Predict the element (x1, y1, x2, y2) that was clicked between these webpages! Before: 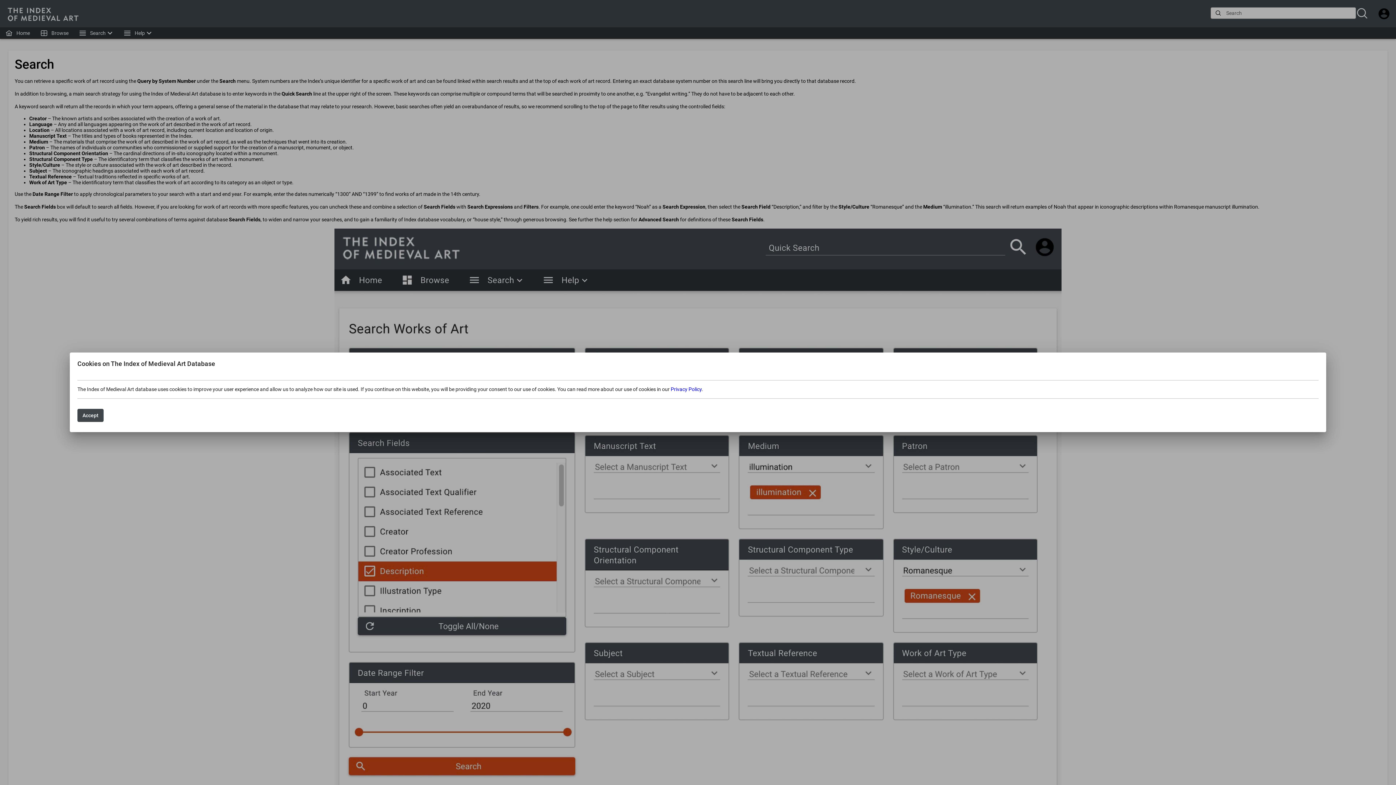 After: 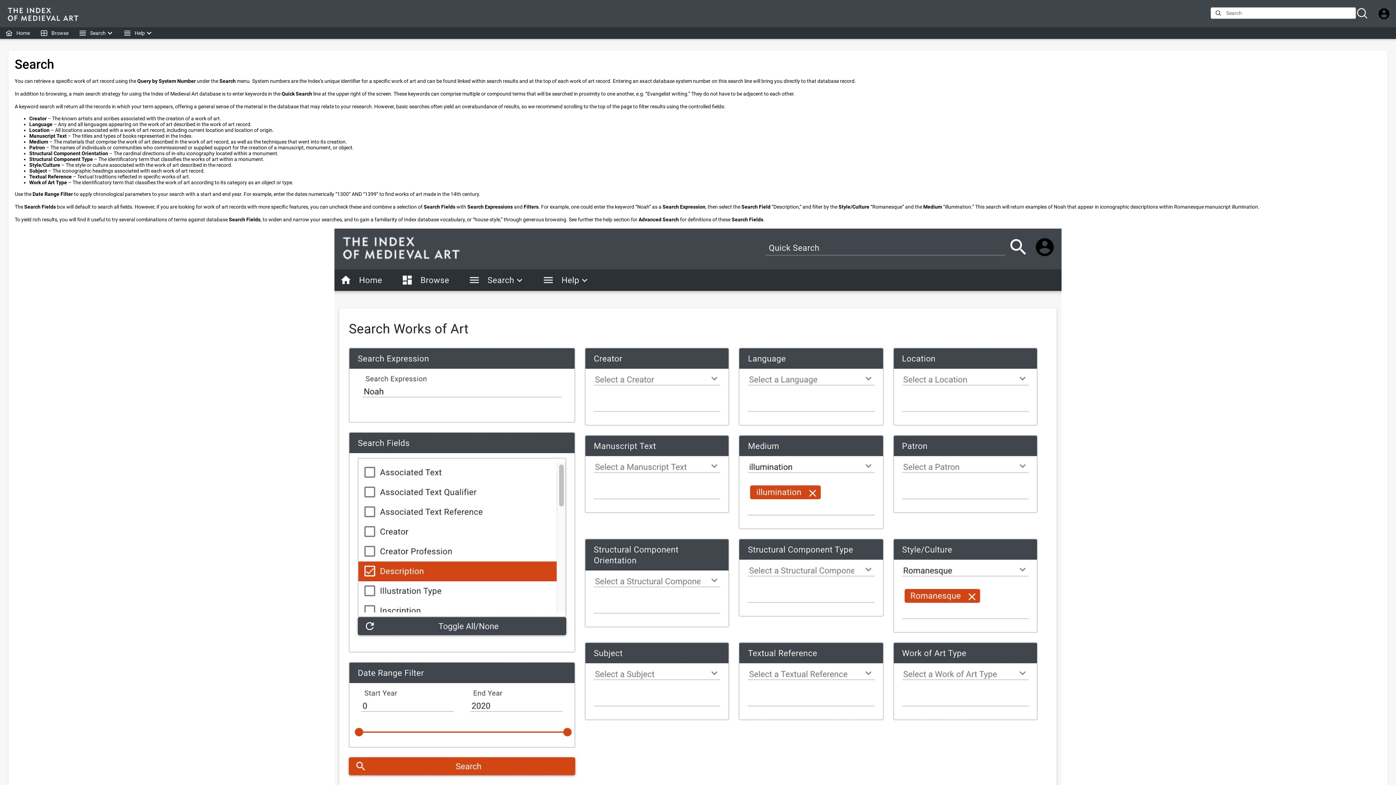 Action: bbox: (77, 409, 103, 422) label: Accept